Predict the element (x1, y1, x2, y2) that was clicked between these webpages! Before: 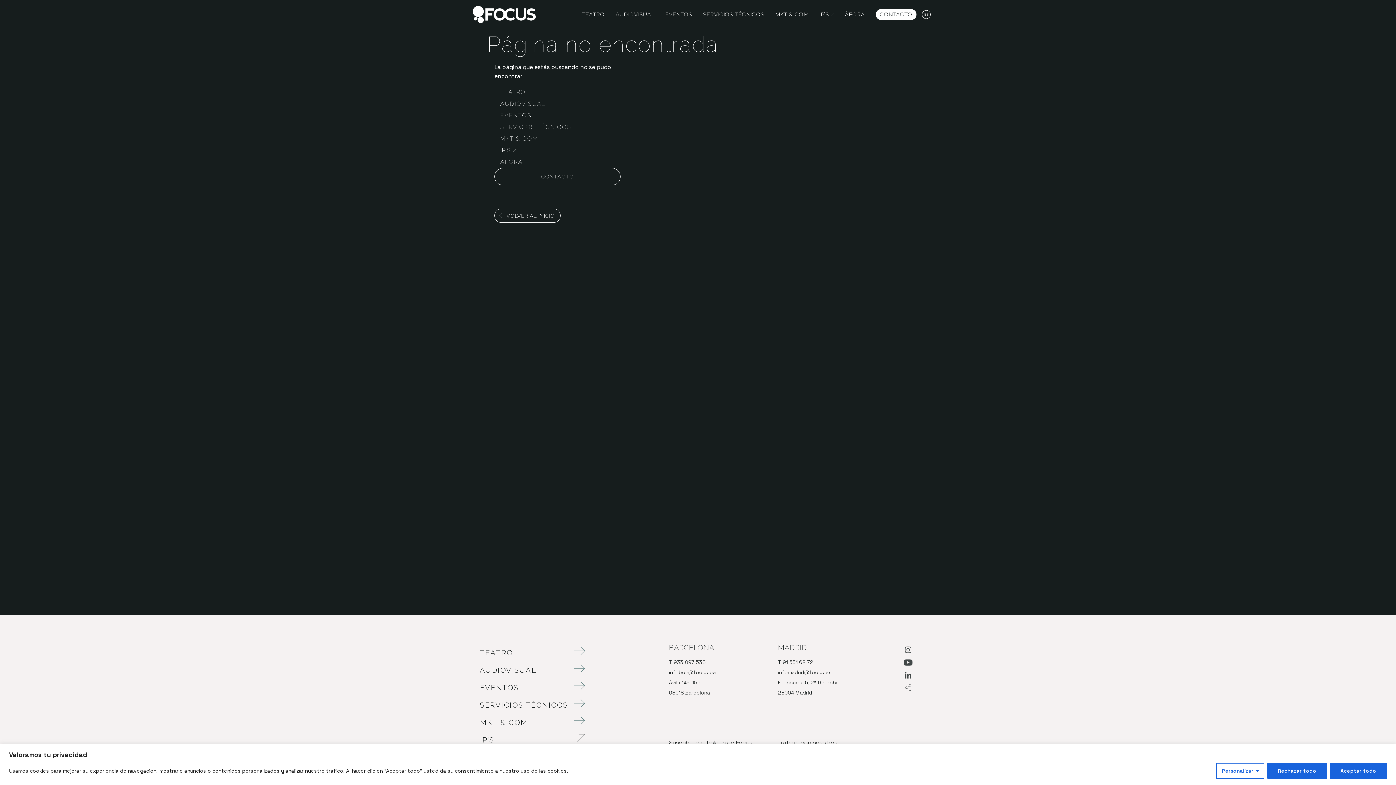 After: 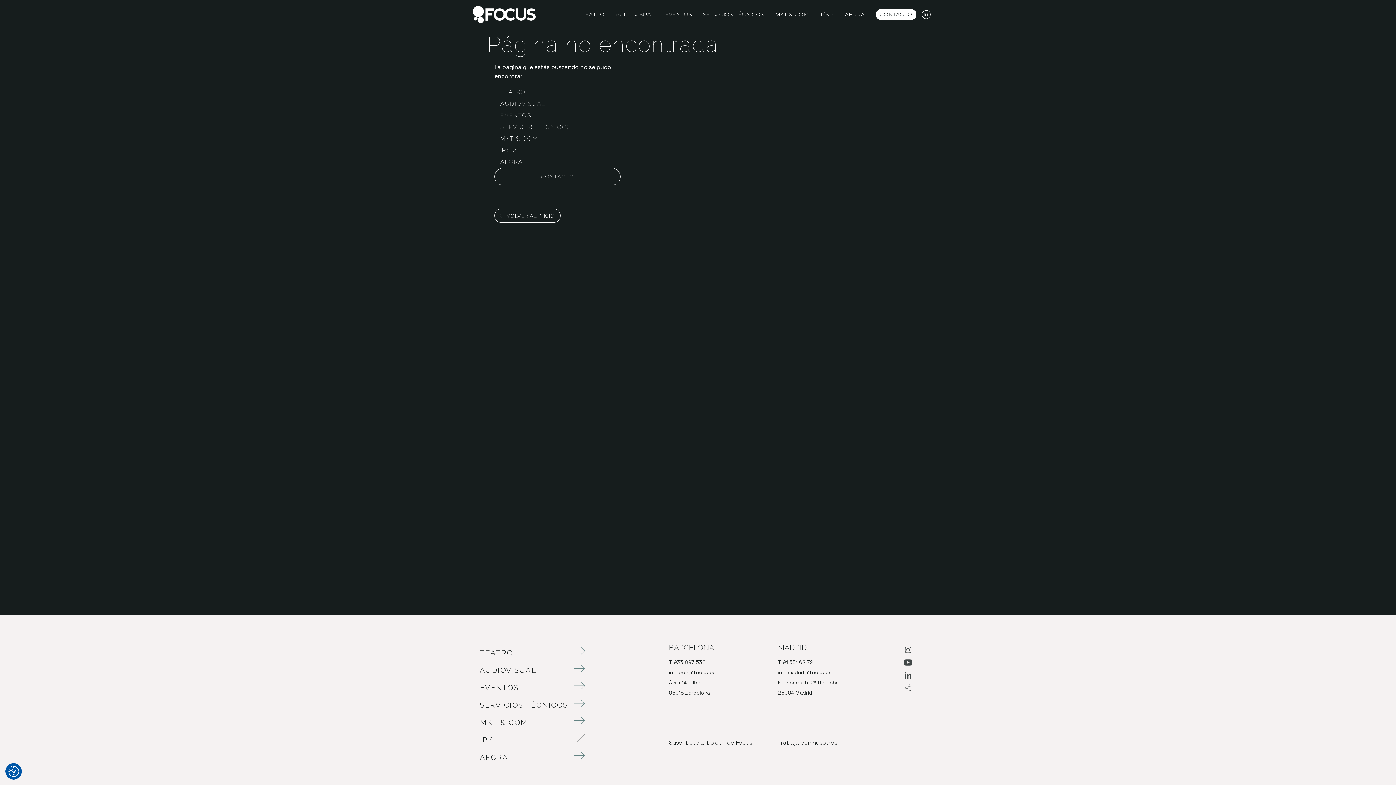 Action: label: Aceptar todo bbox: (1330, 763, 1387, 779)